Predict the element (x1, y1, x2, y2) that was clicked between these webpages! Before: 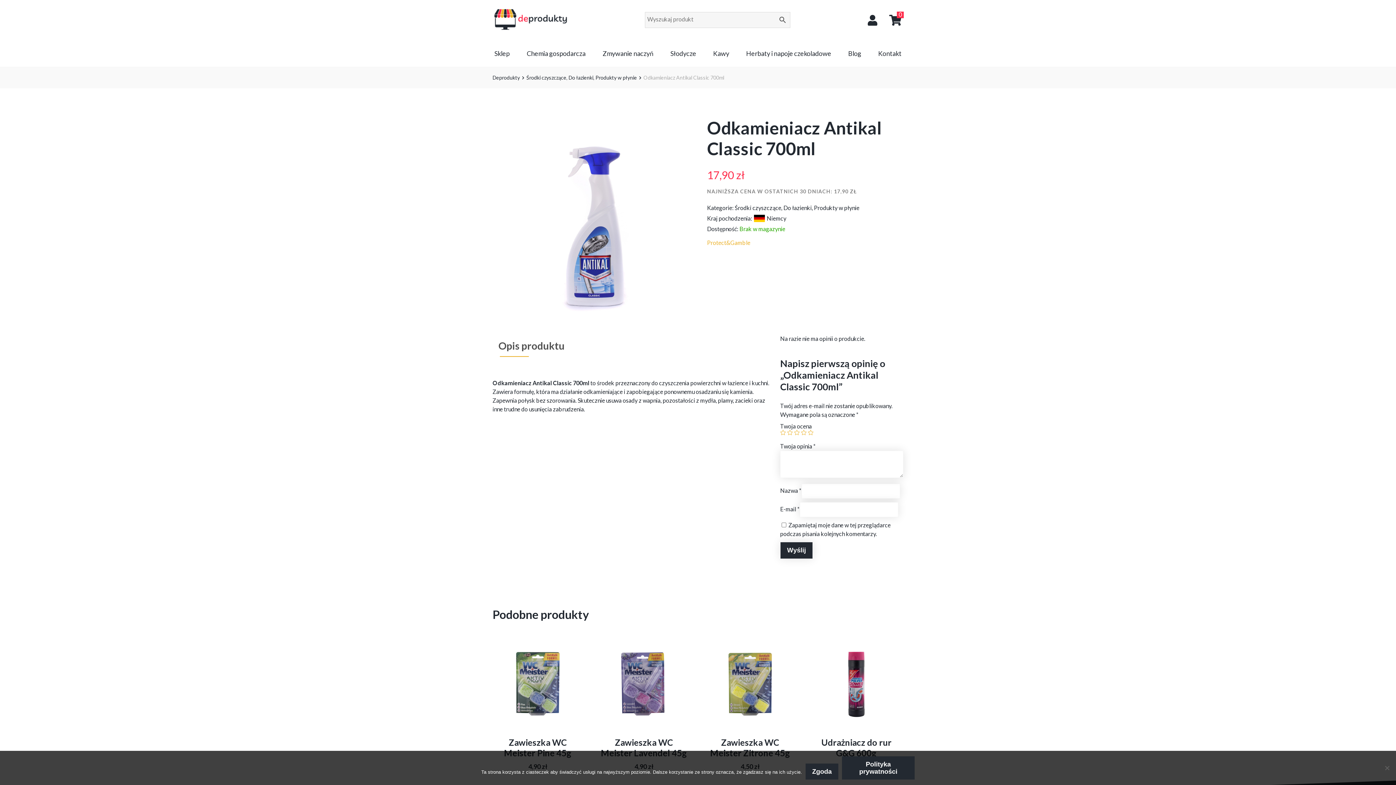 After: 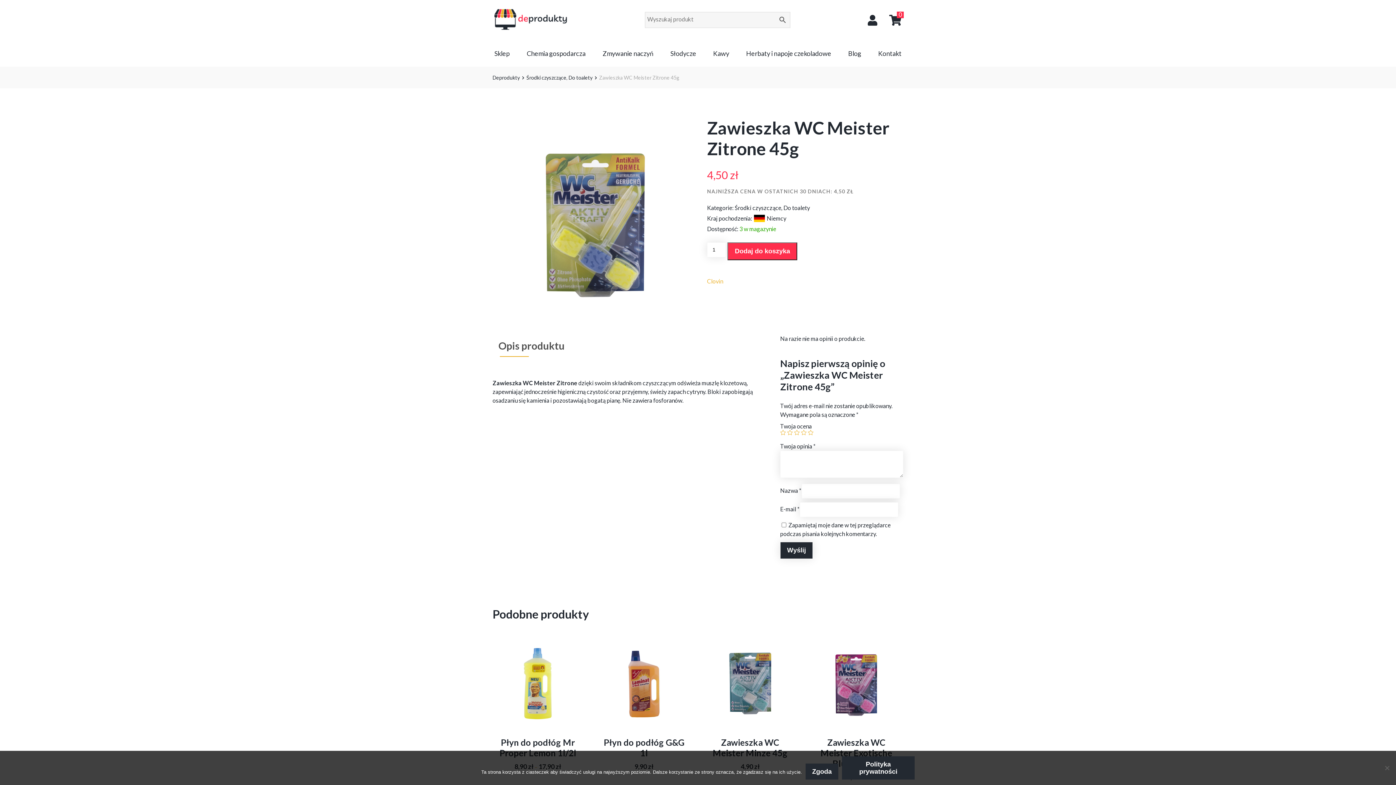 Action: bbox: (705, 637, 795, 774) label: Zawieszka WC Meister Zitrone 45g
4,50 zł